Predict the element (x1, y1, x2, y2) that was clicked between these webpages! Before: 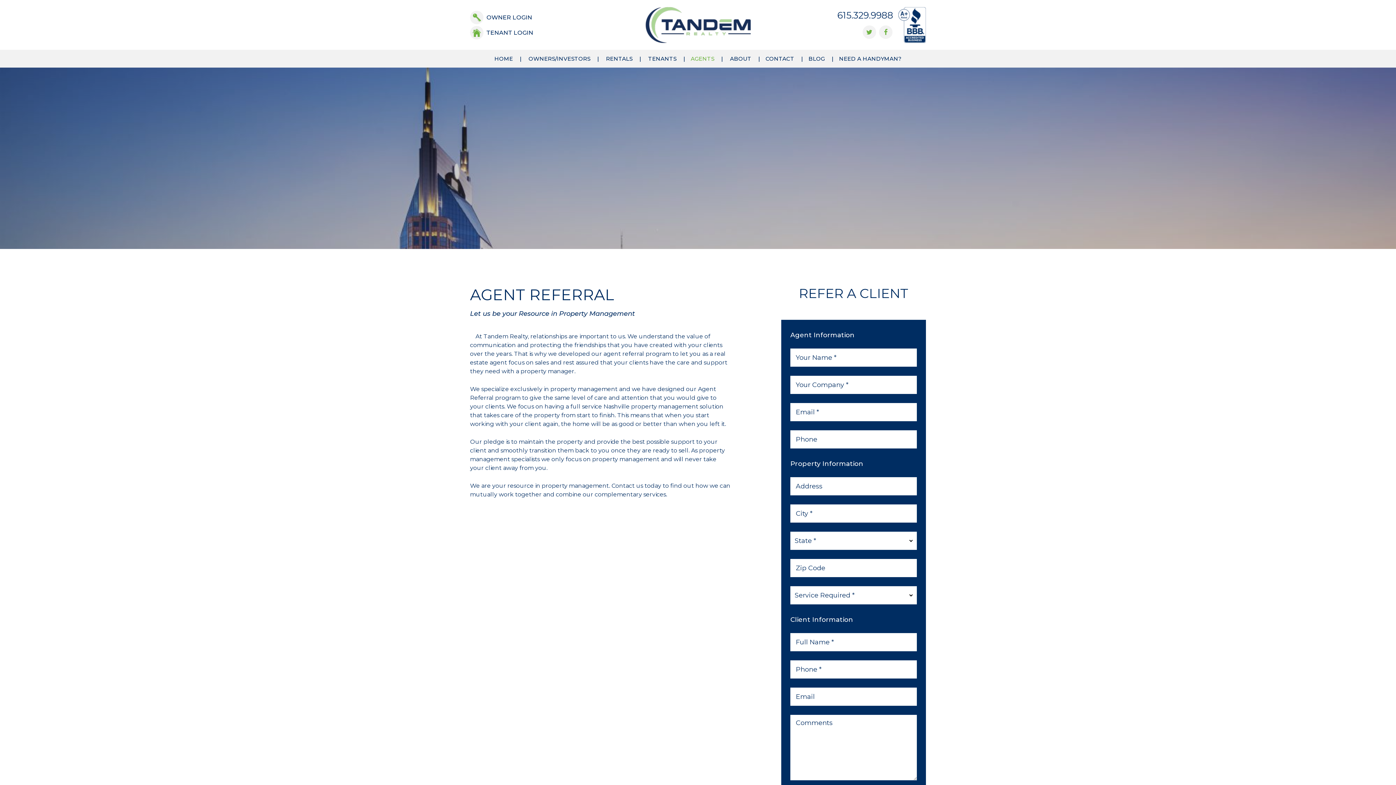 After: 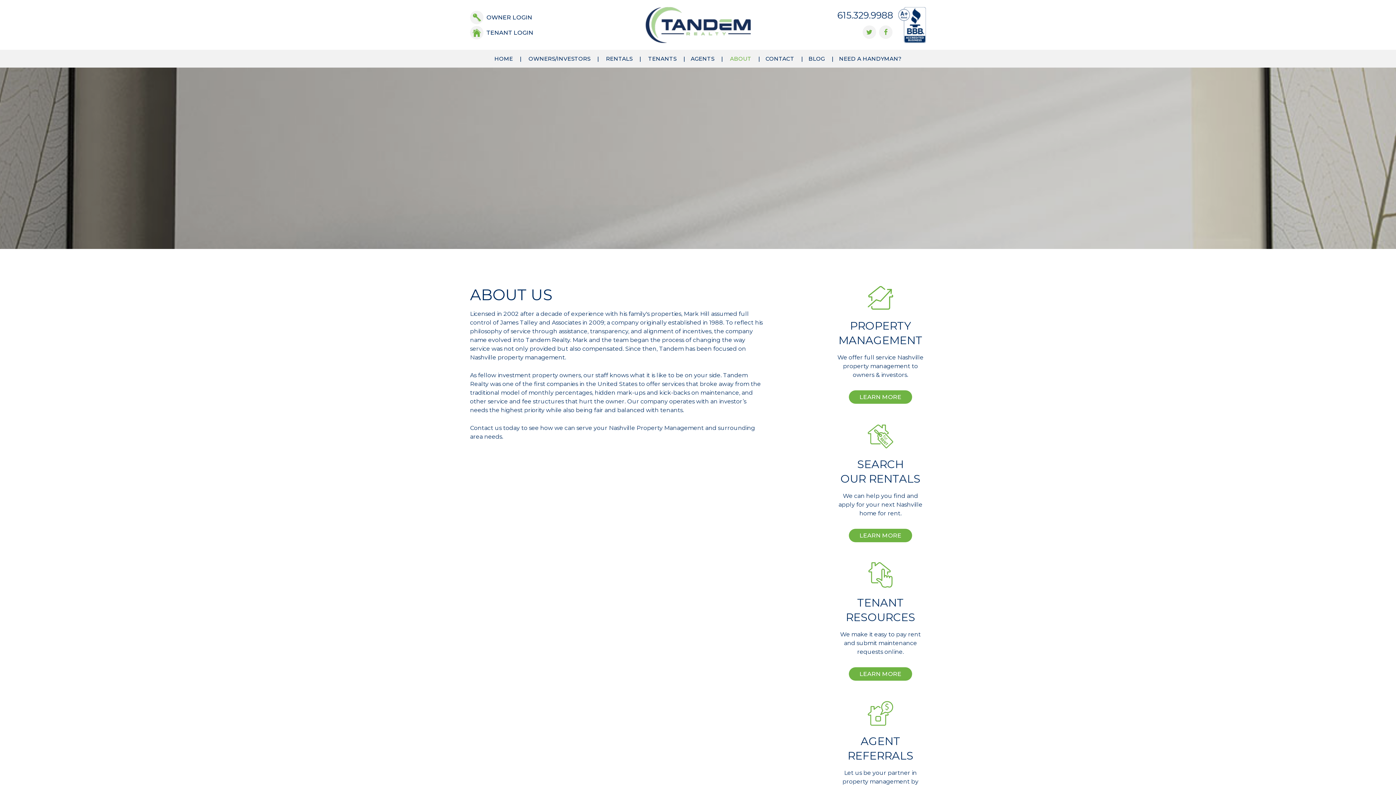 Action: label: ABOUT bbox: (730, 49, 751, 67)